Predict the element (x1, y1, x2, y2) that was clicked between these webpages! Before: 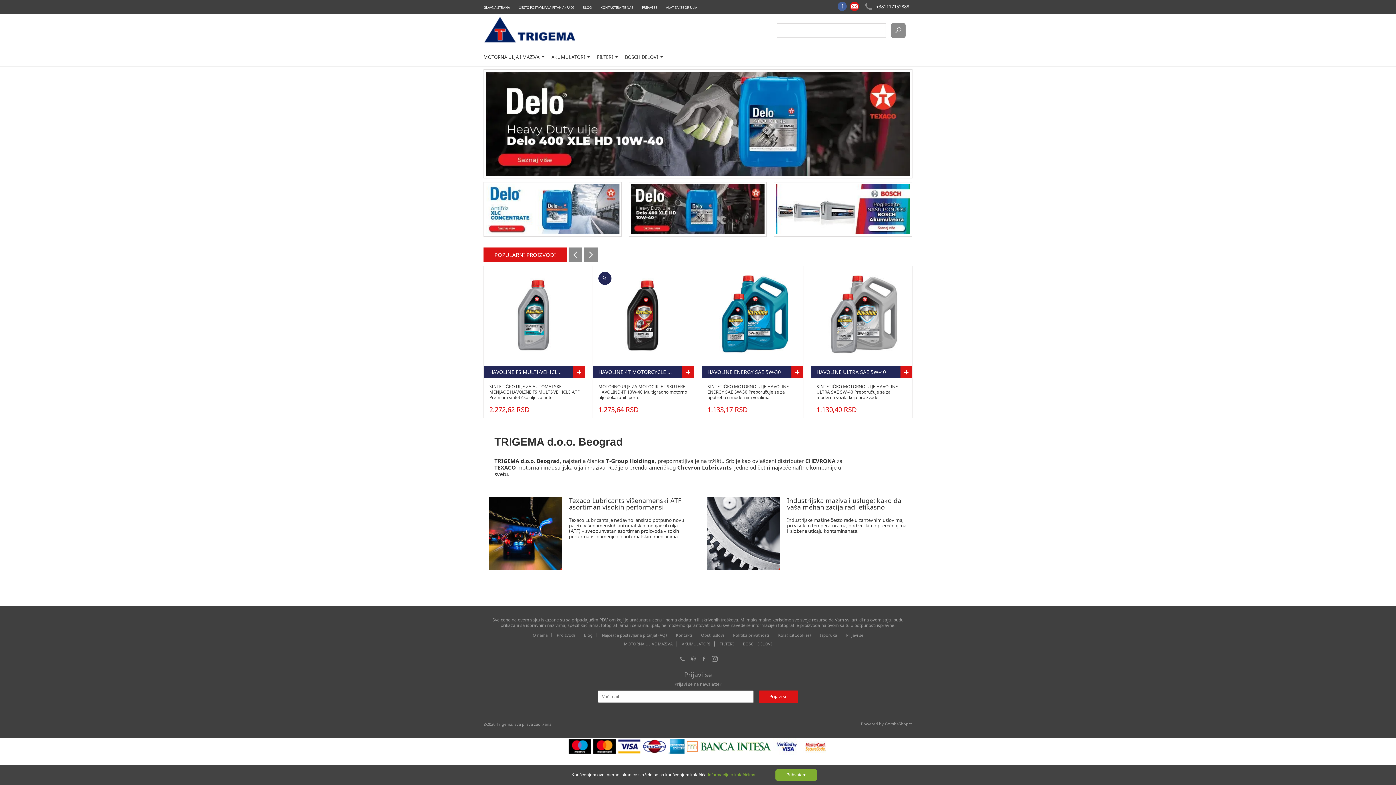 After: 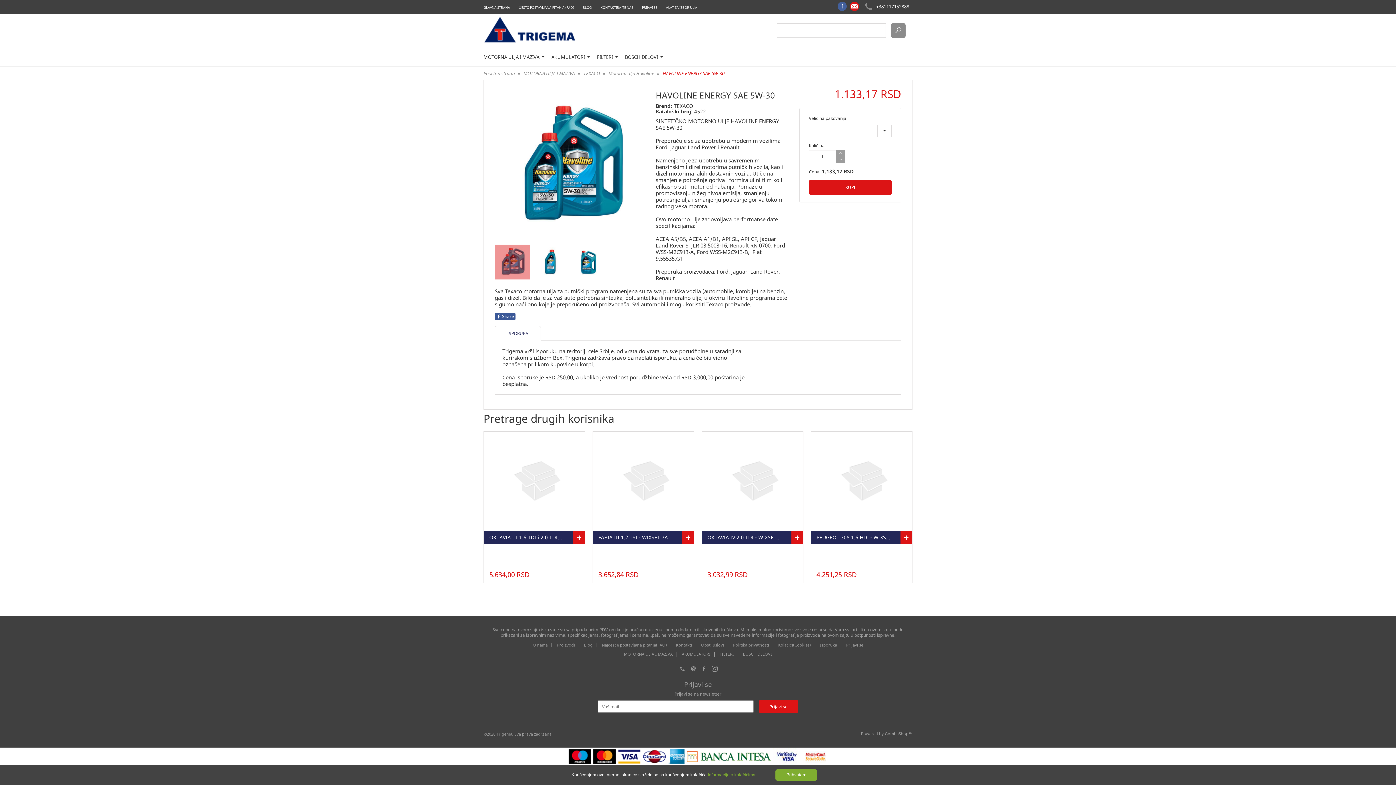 Action: bbox: (702, 266, 803, 365)